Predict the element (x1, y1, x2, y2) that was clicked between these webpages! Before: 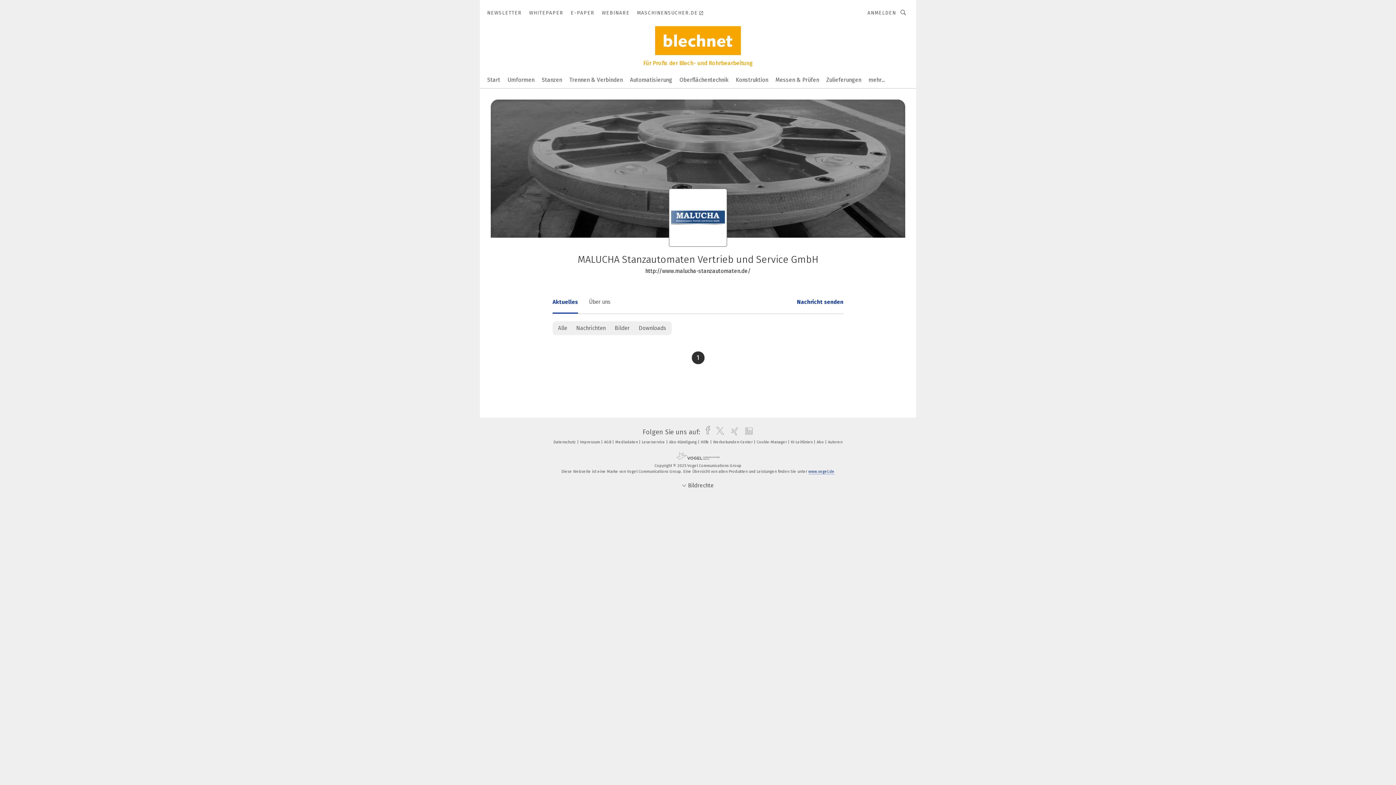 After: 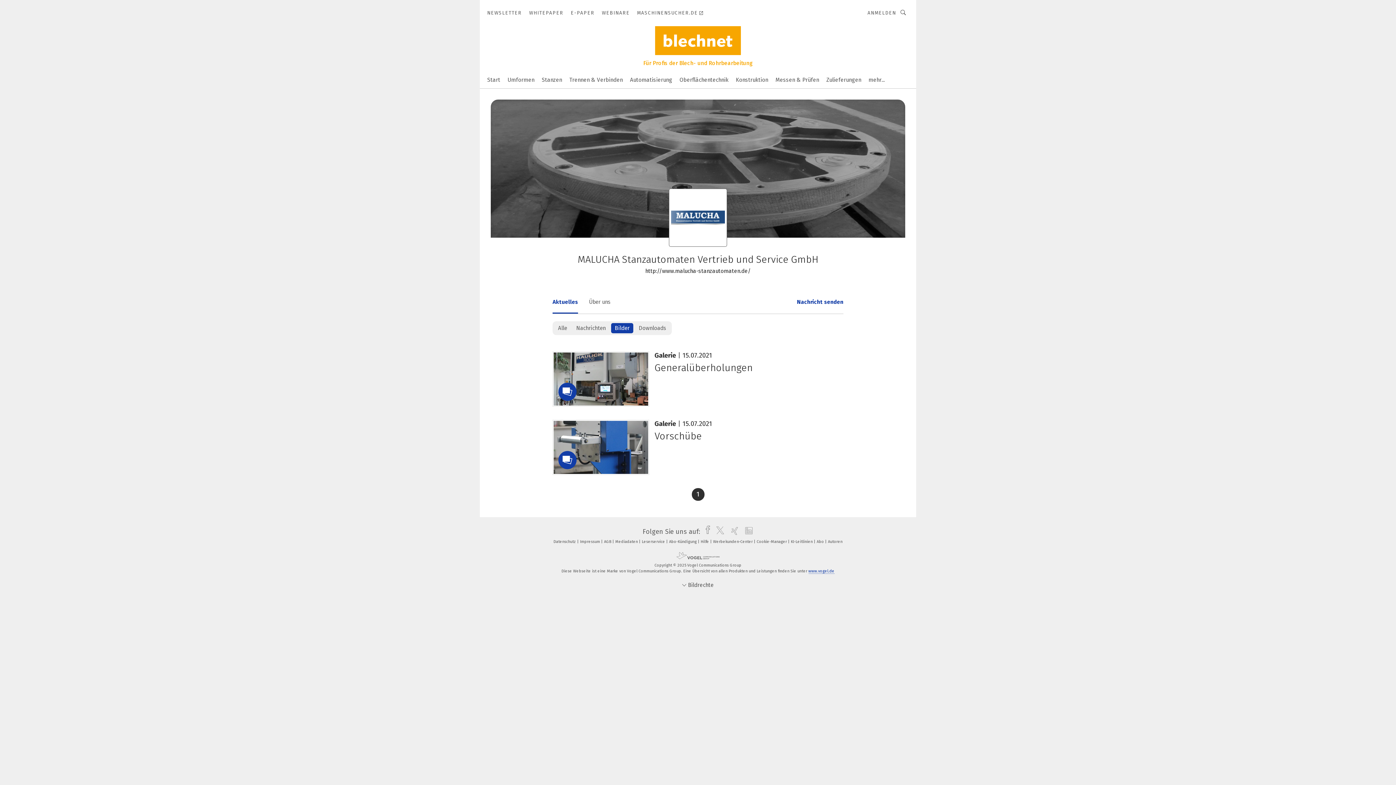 Action: label: Bilder bbox: (611, 323, 633, 333)